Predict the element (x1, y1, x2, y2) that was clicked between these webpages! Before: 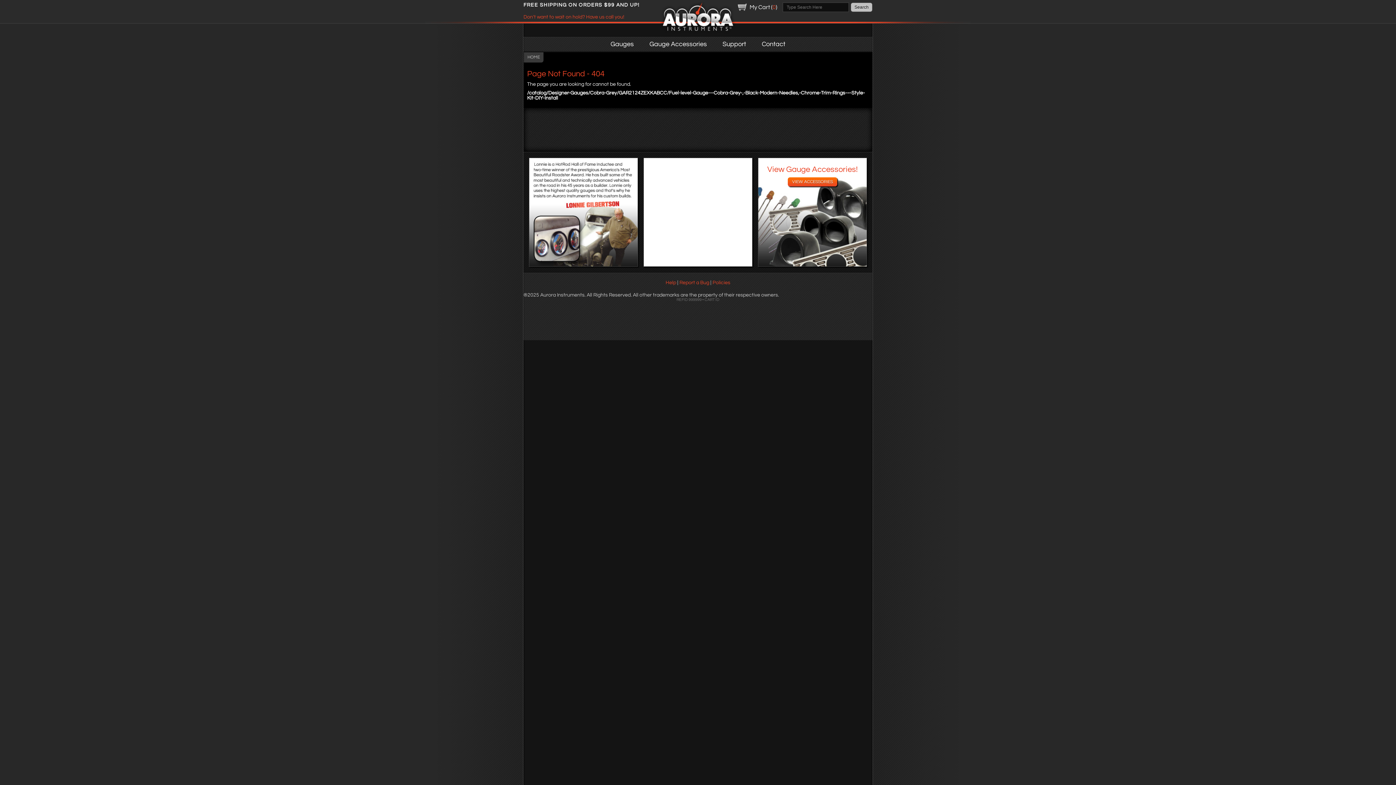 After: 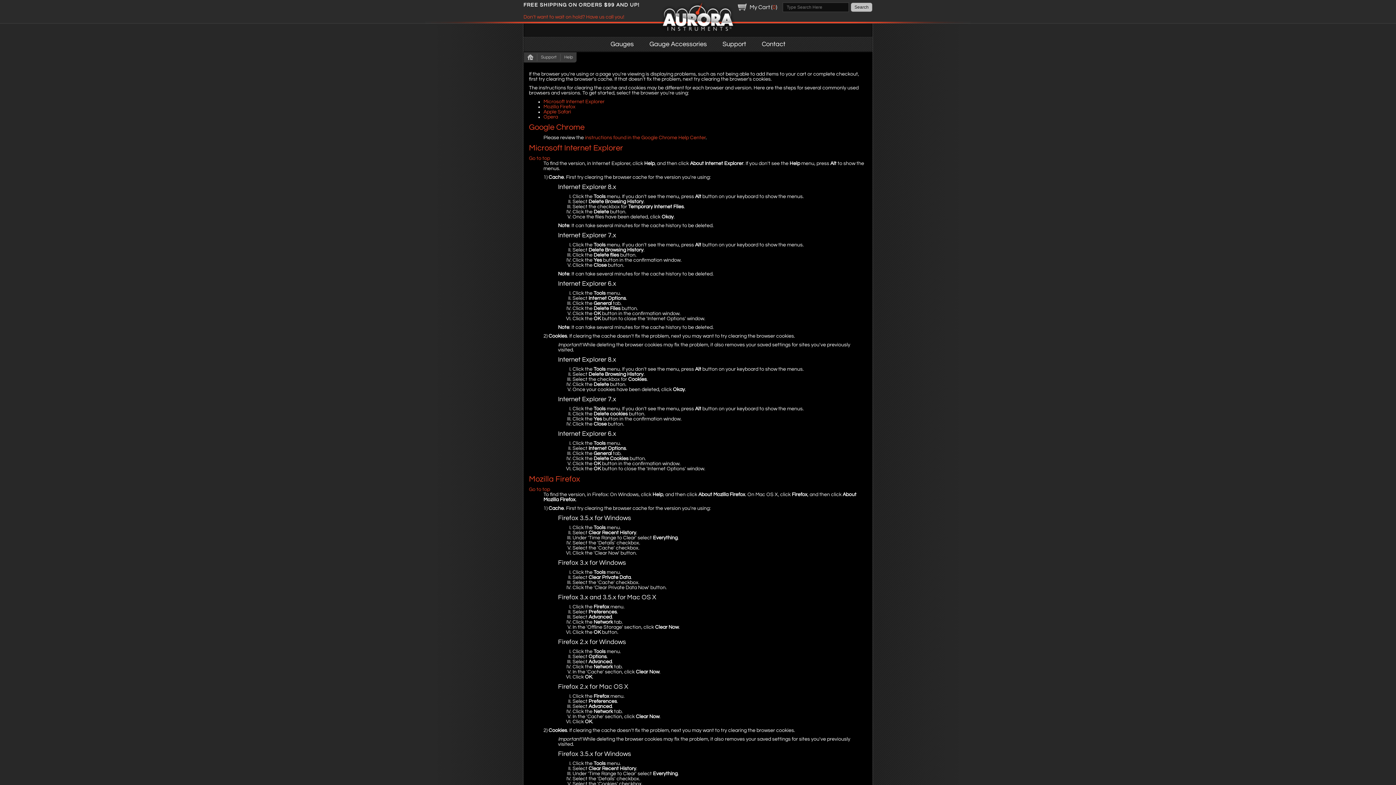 Action: label: Help bbox: (665, 280, 676, 285)